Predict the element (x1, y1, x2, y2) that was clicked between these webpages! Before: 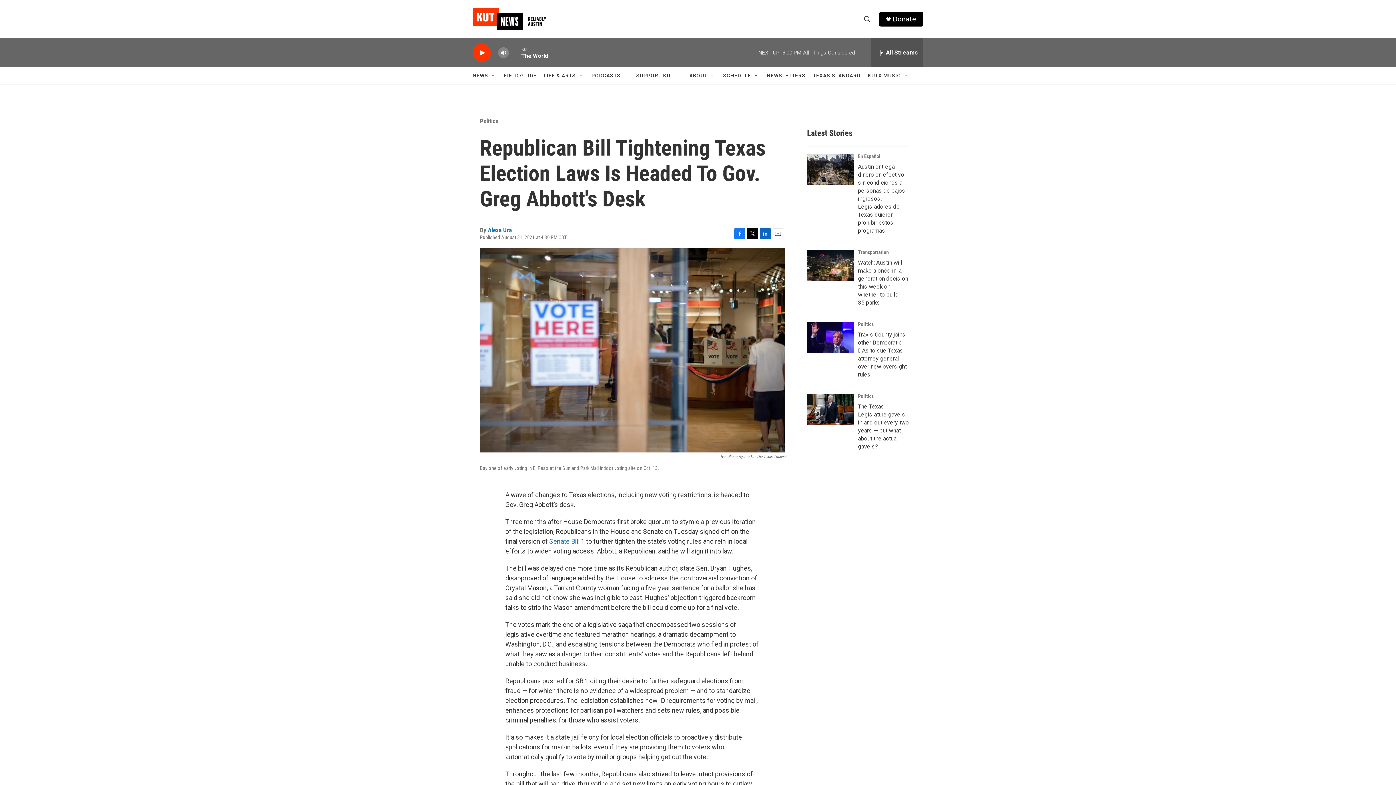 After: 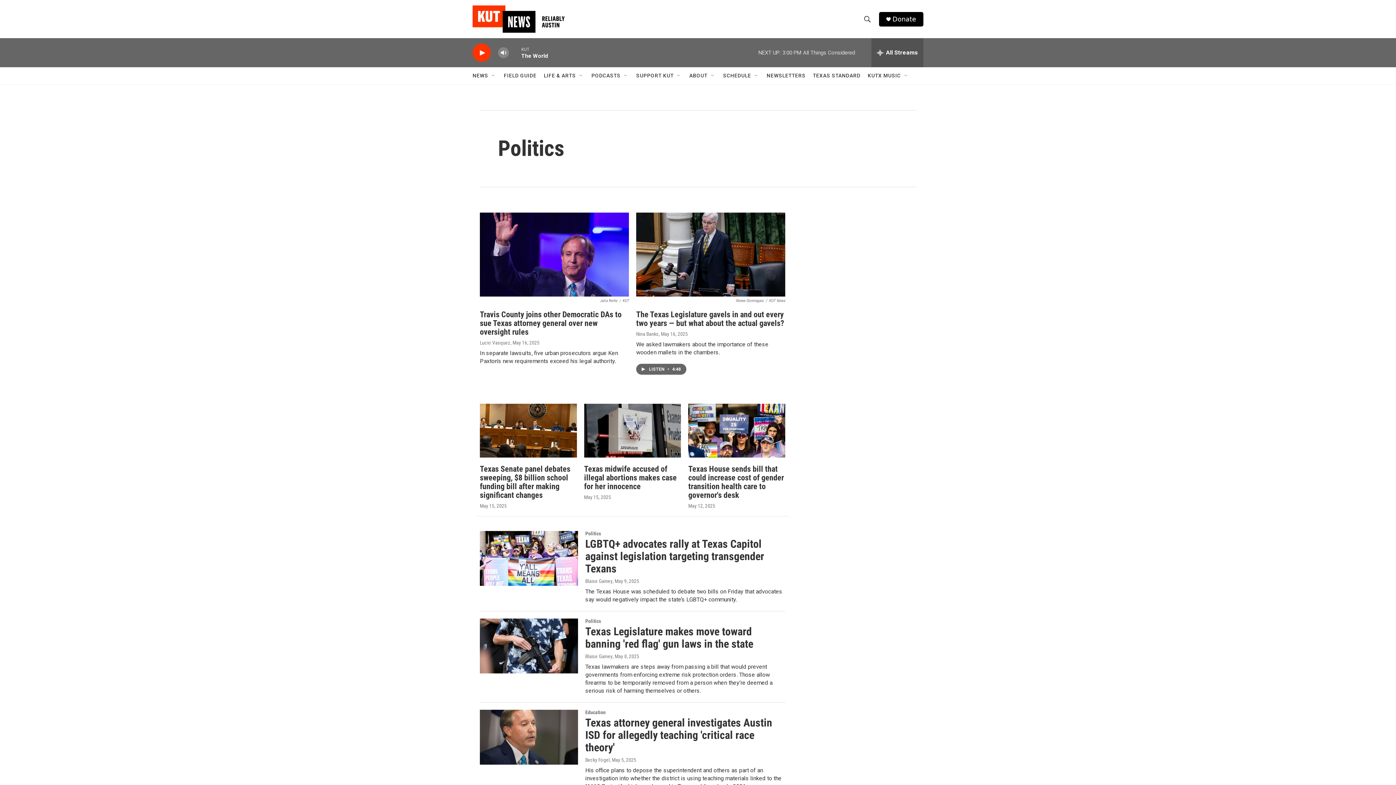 Action: bbox: (858, 321, 876, 327) label: Politics